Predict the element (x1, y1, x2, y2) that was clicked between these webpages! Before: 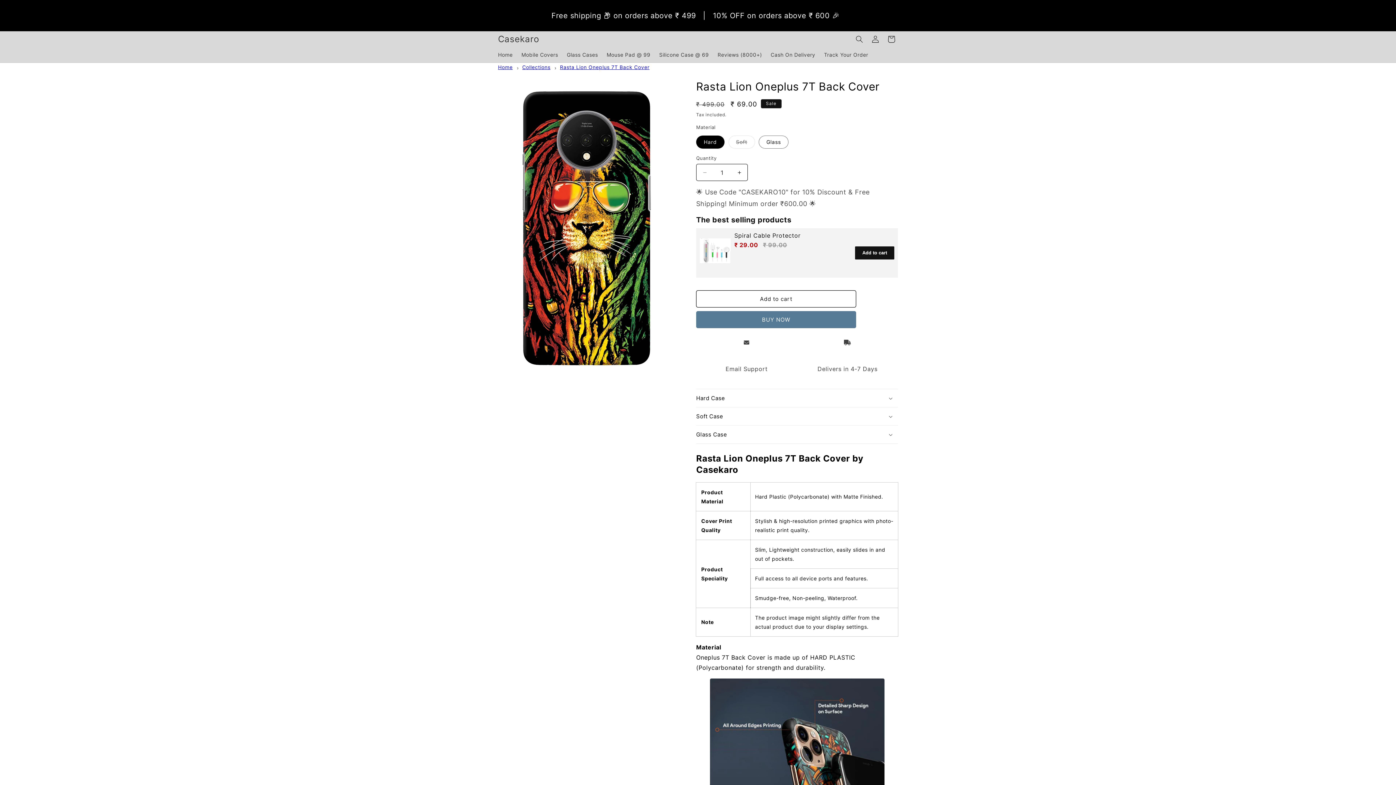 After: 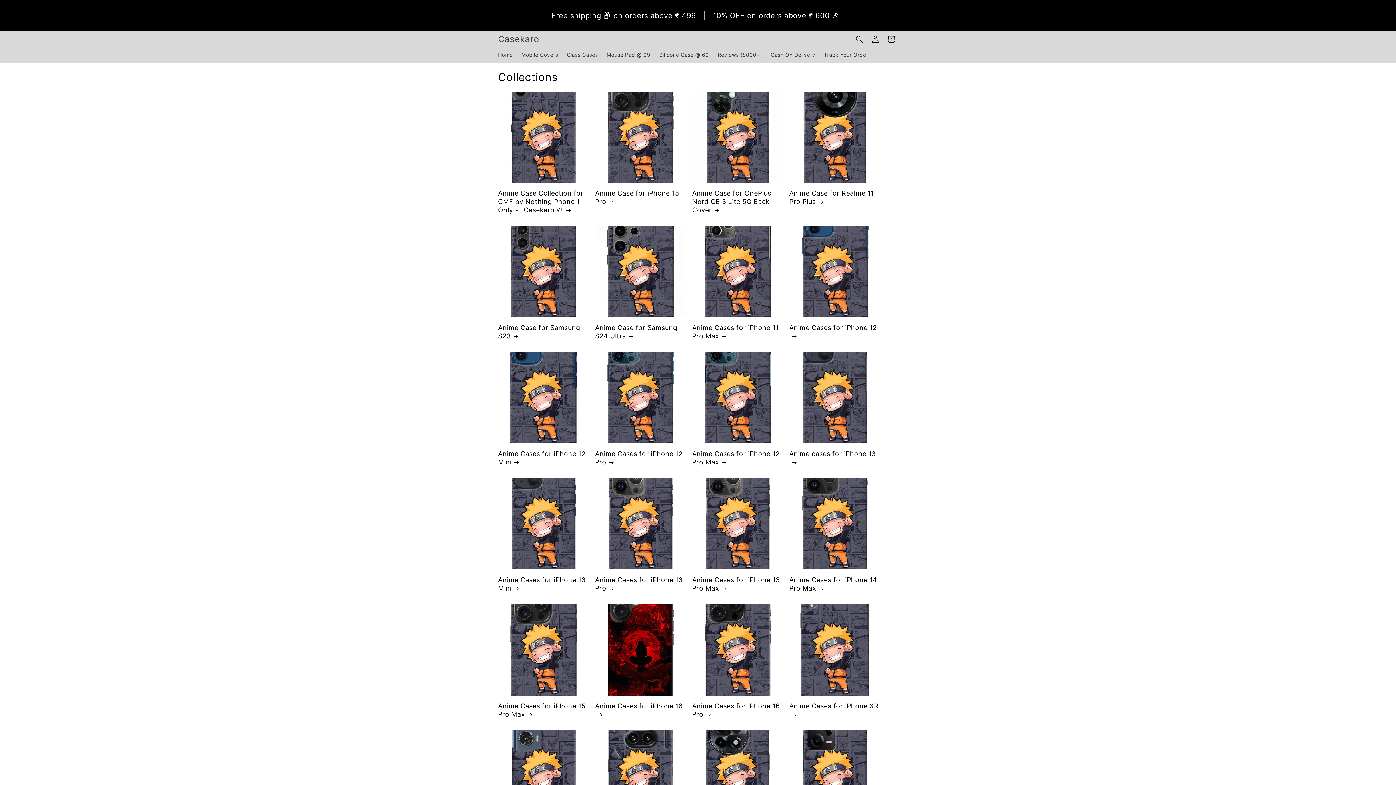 Action: label: Collections bbox: (522, 64, 550, 70)